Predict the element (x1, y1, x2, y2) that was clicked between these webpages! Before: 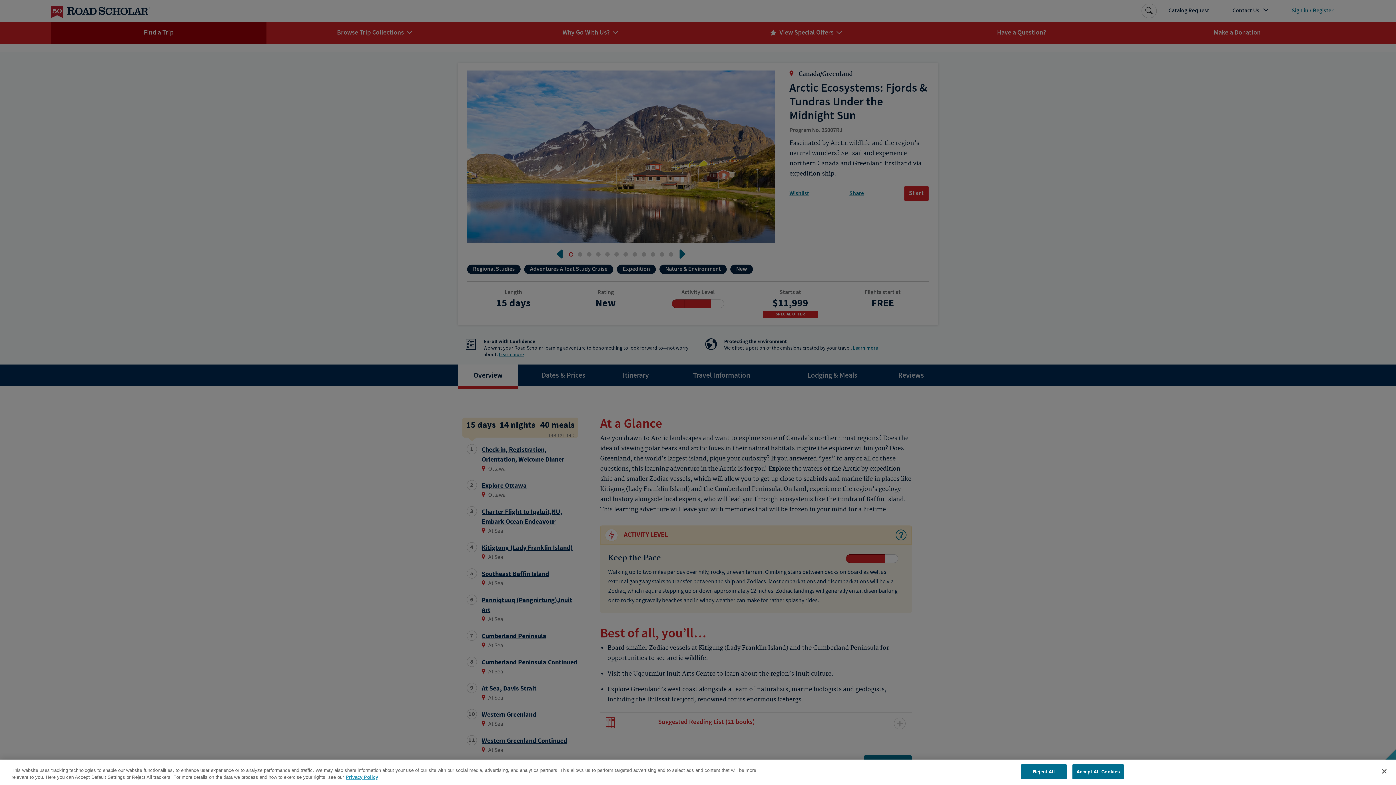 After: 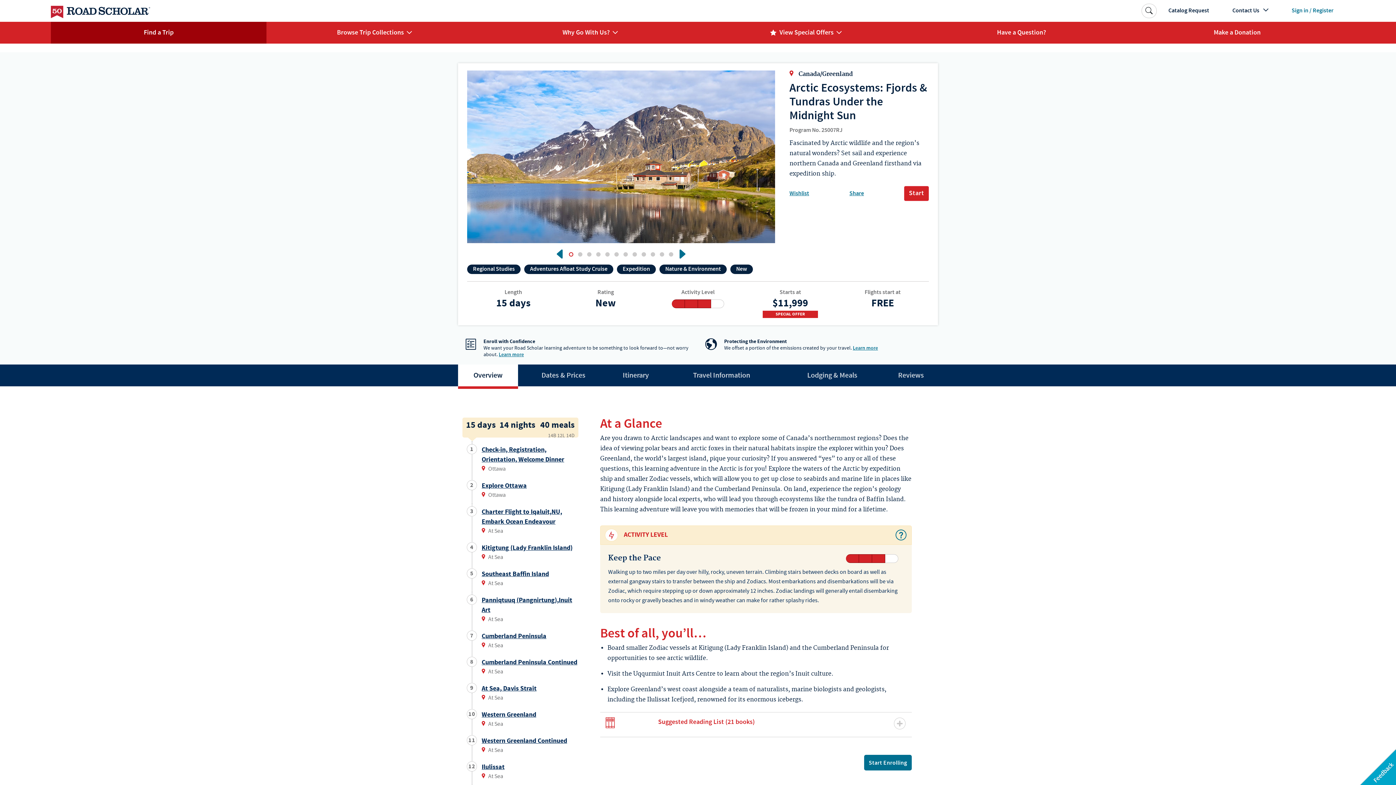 Action: bbox: (1376, 763, 1392, 779) label: Close